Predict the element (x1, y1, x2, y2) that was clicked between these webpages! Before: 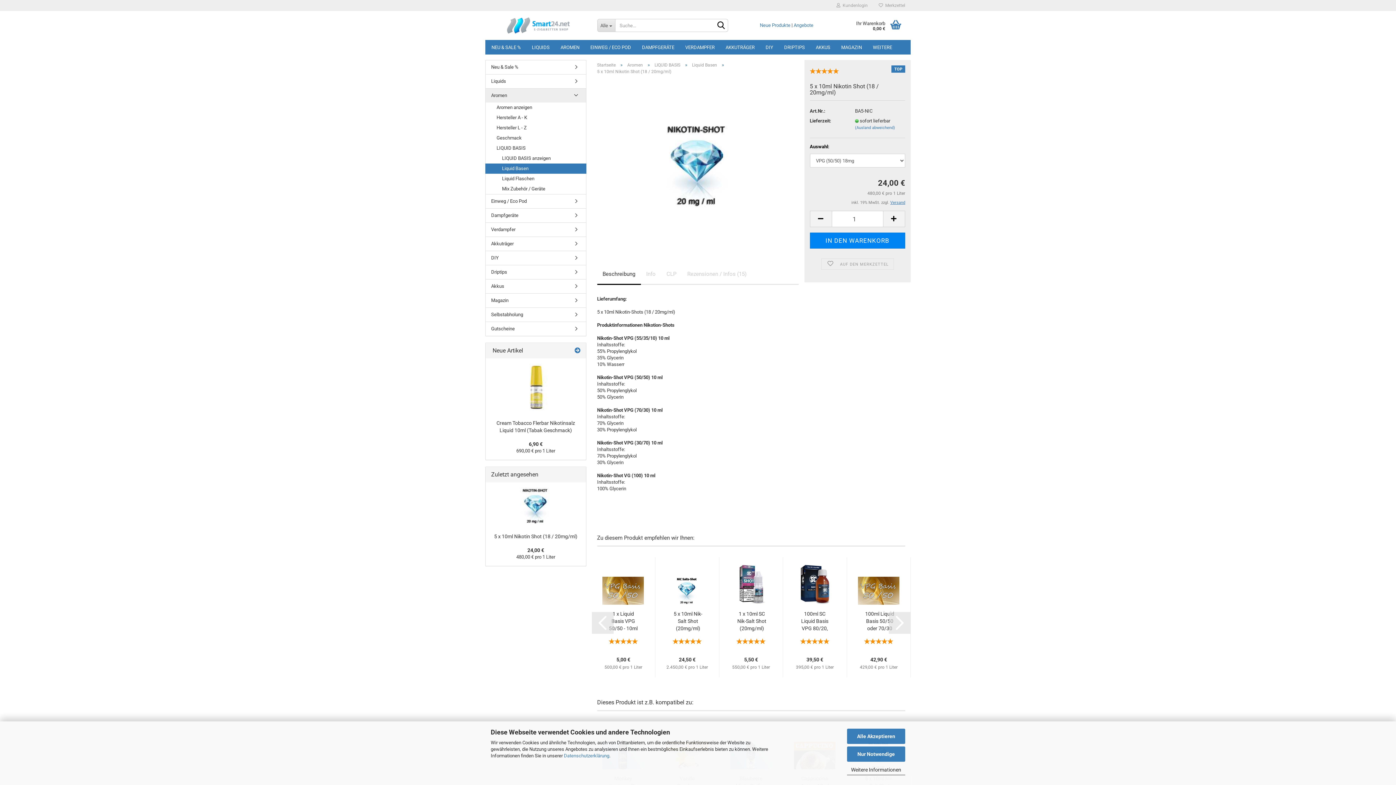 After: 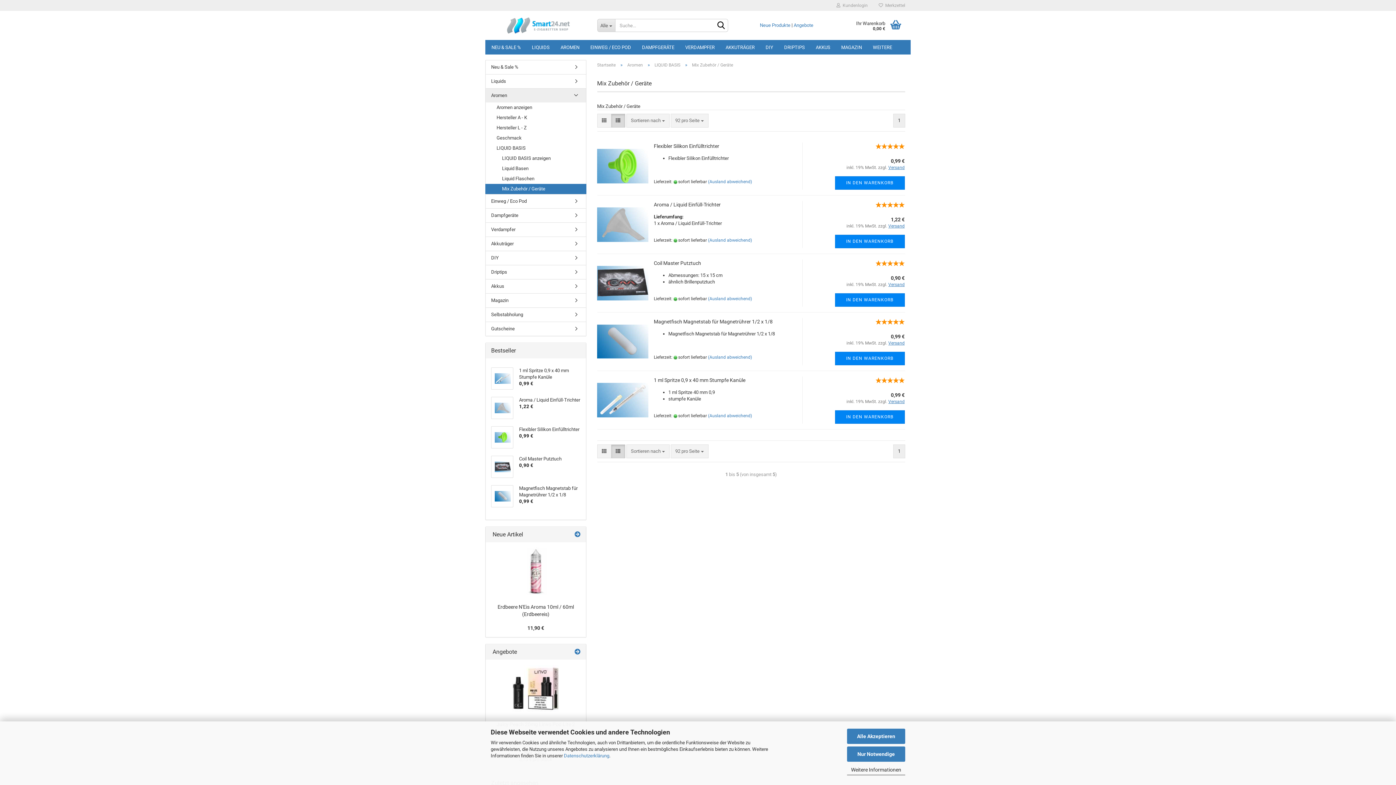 Action: bbox: (485, 184, 586, 194) label: Mix Zubehör / Geräte